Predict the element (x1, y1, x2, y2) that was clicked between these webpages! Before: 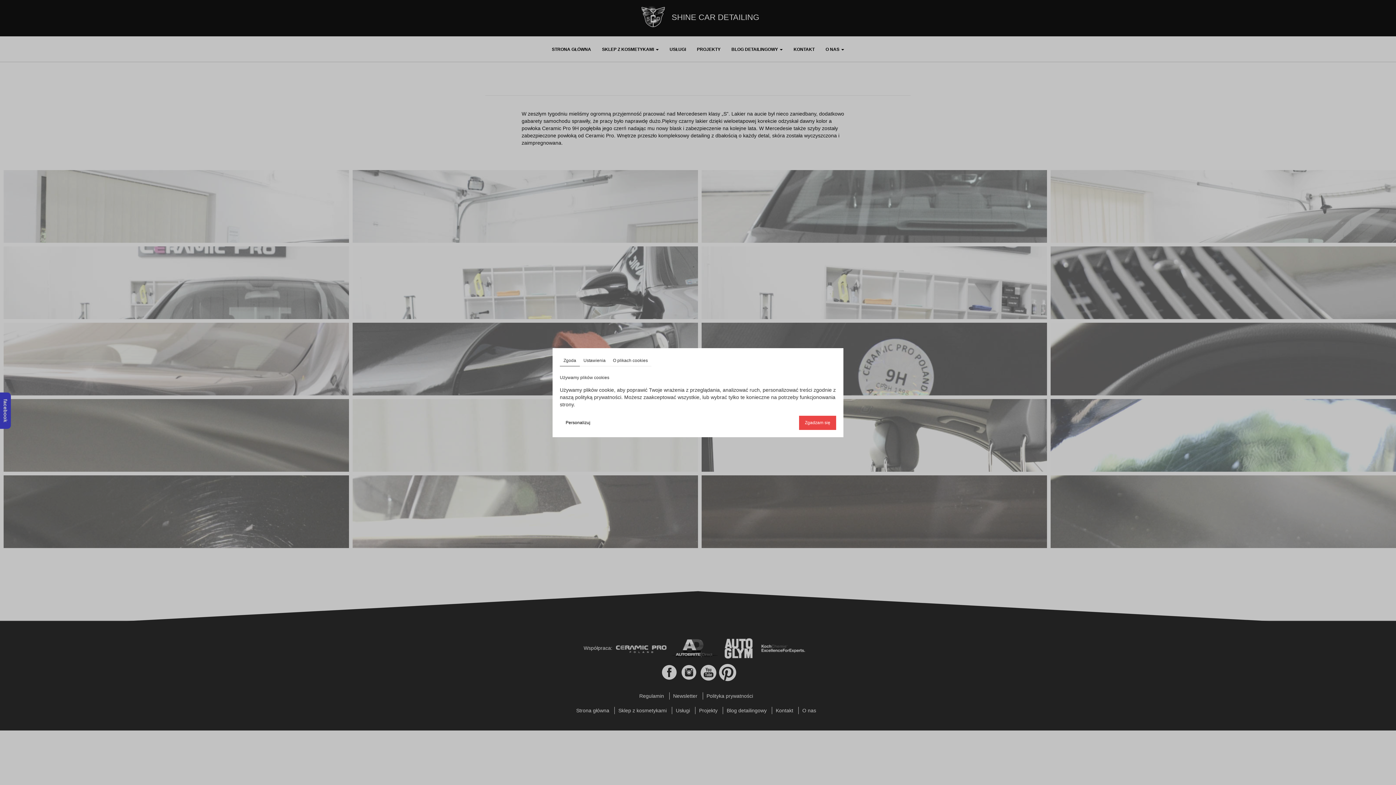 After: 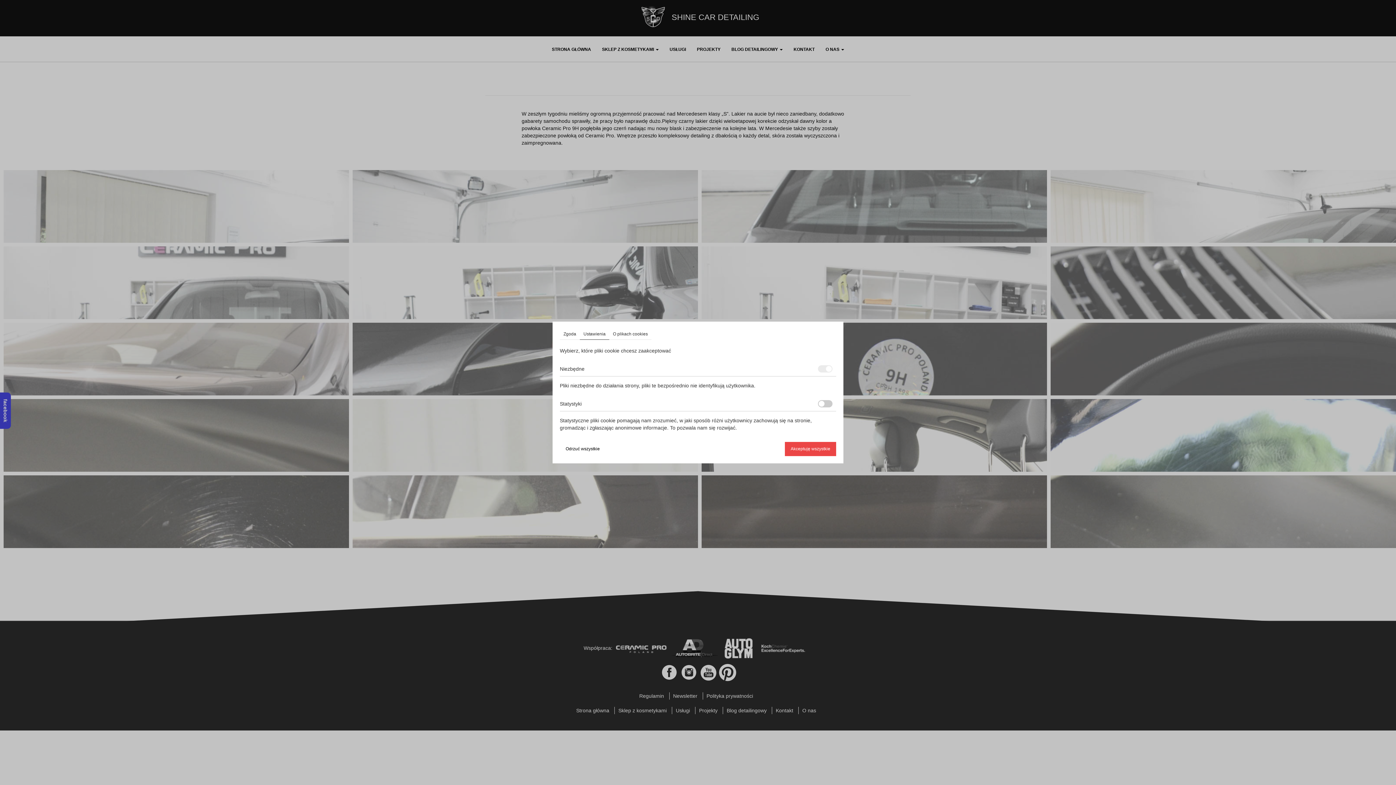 Action: bbox: (560, 415, 596, 430) label: Personalizuj